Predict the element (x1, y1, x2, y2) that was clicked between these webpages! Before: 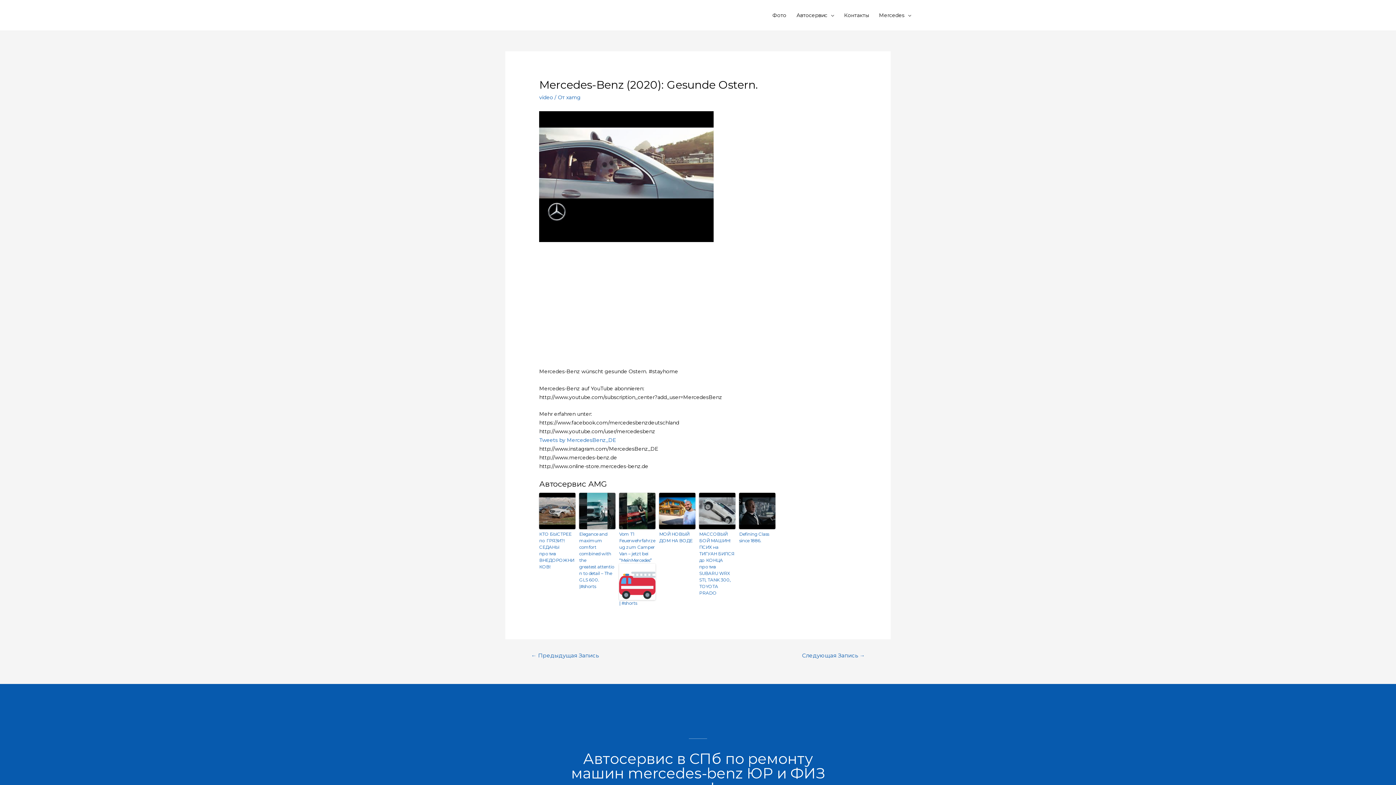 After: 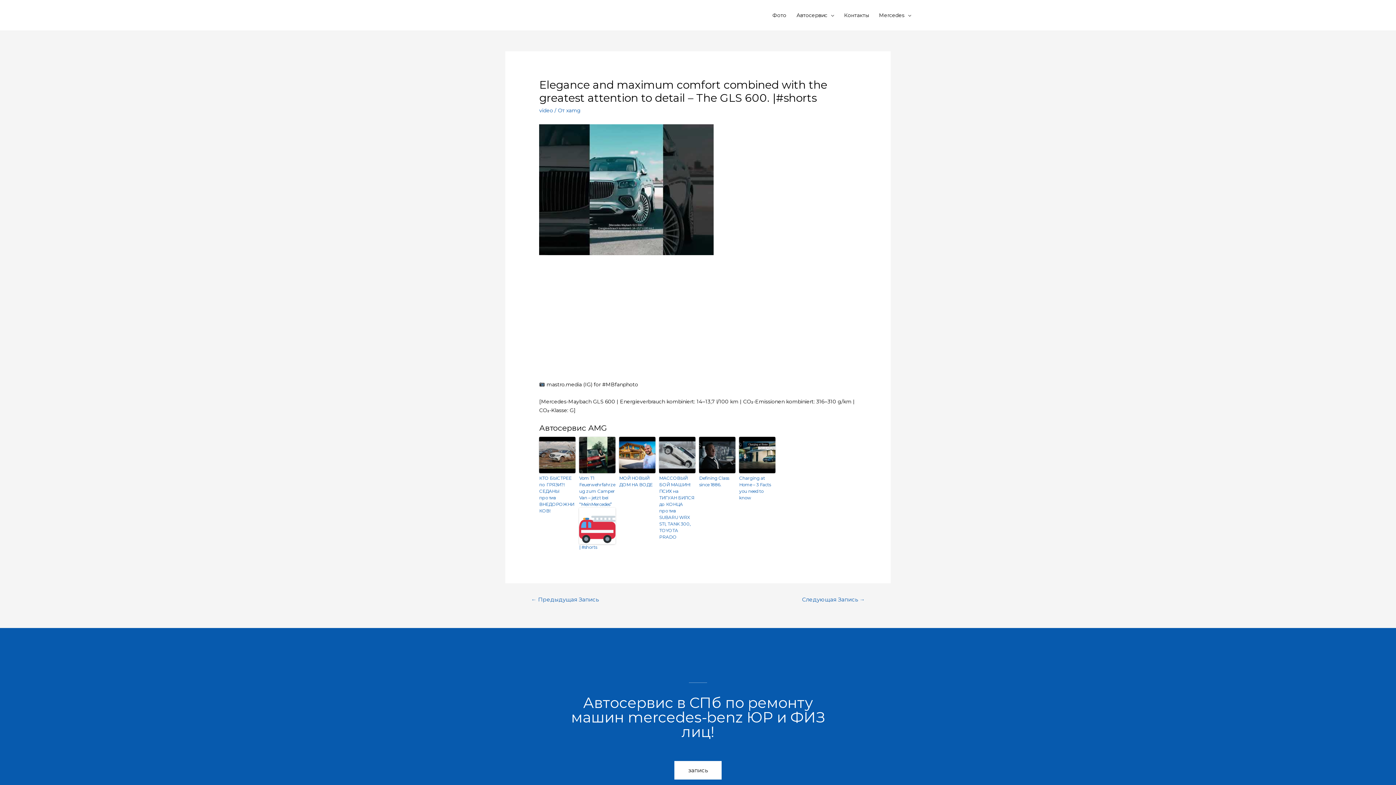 Action: bbox: (579, 493, 615, 529)